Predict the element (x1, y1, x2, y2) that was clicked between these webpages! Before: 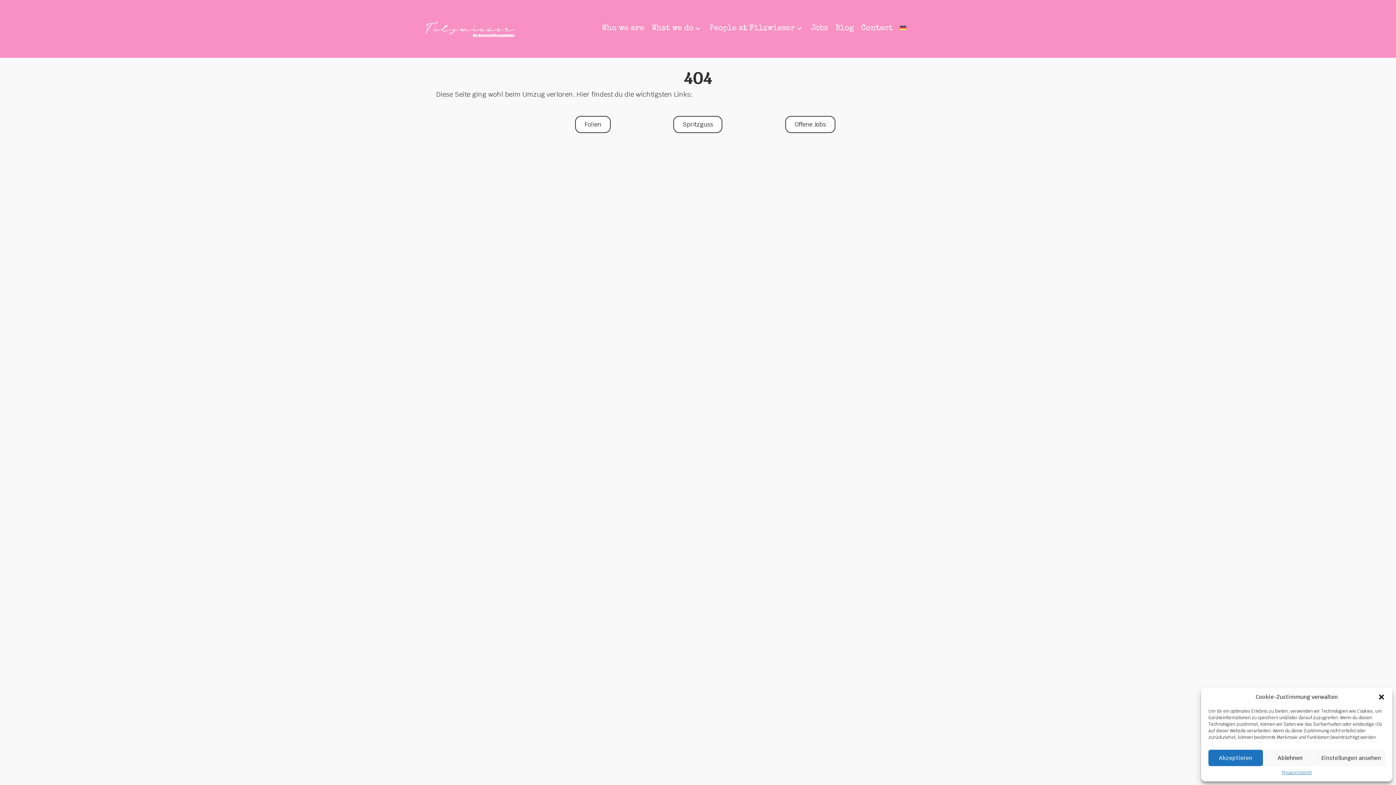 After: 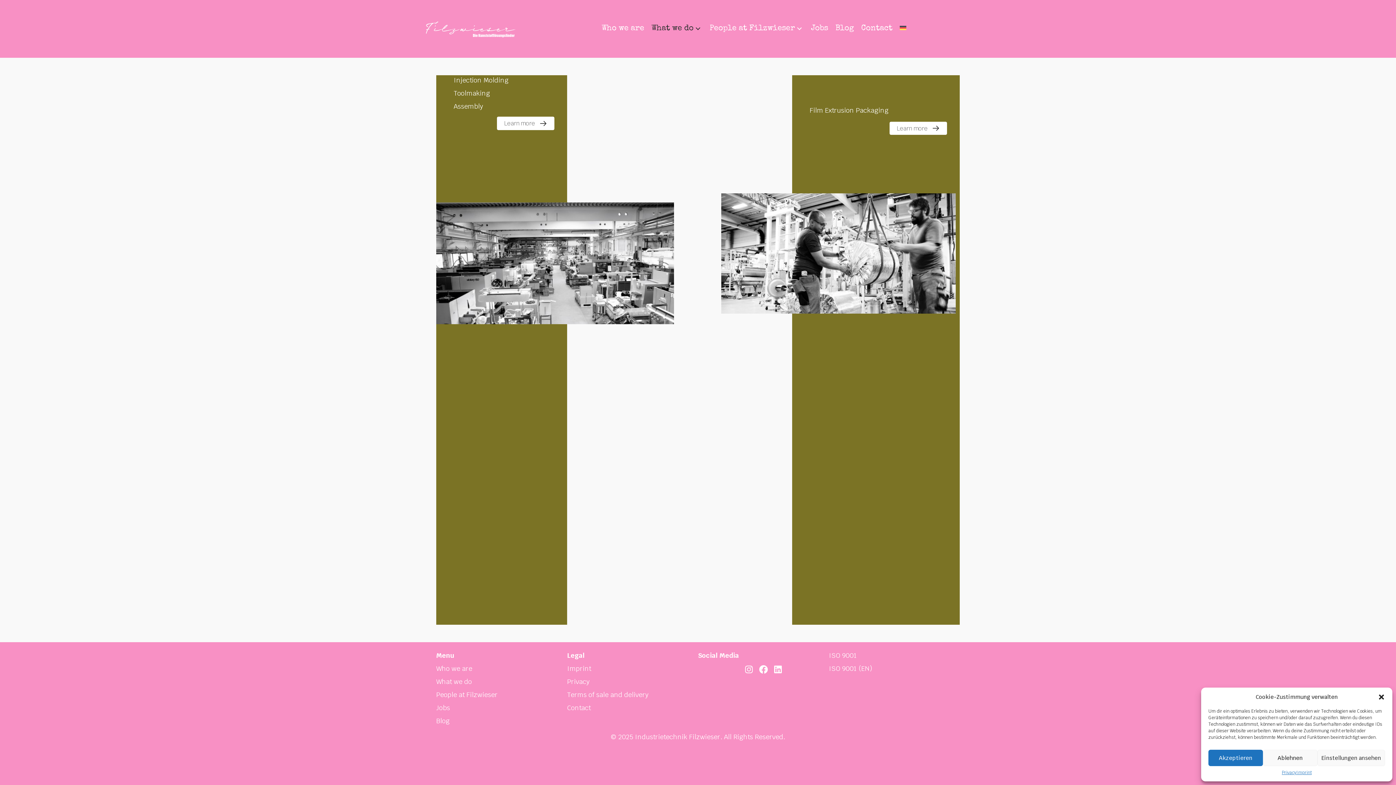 Action: bbox: (648, 19, 706, 38) label: What we do